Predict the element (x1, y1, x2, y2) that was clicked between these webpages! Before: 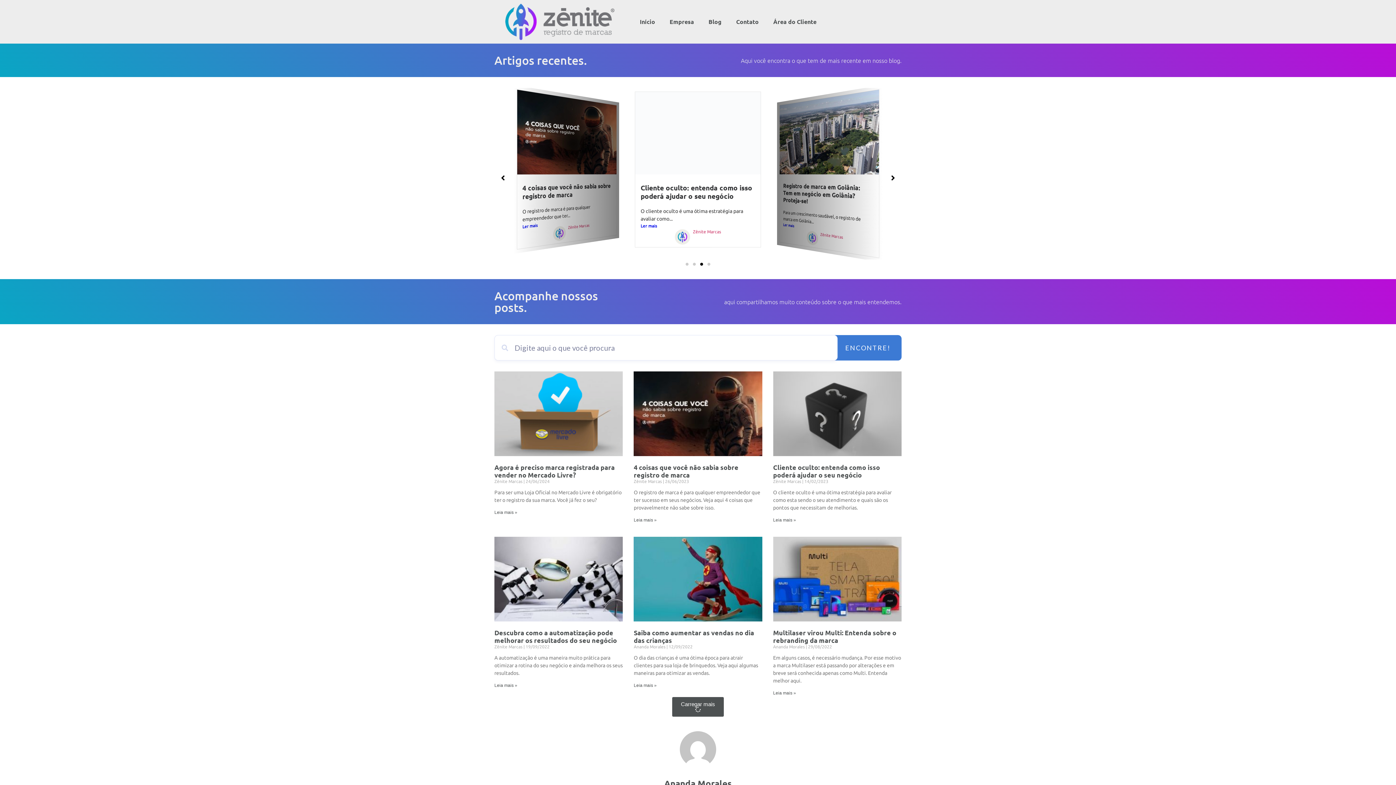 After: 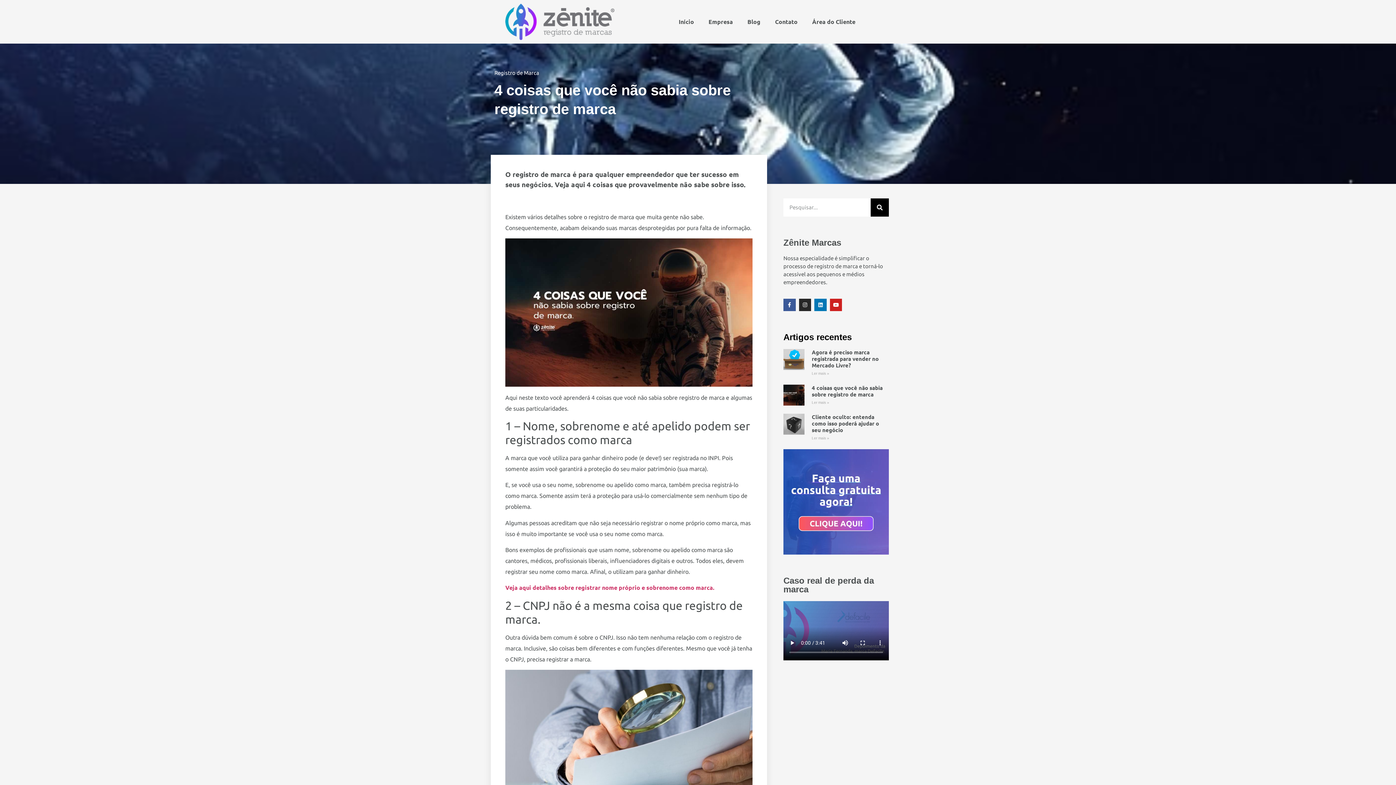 Action: bbox: (633, 463, 738, 479) label: 4 coisas que você não sabia sobre registro de marca